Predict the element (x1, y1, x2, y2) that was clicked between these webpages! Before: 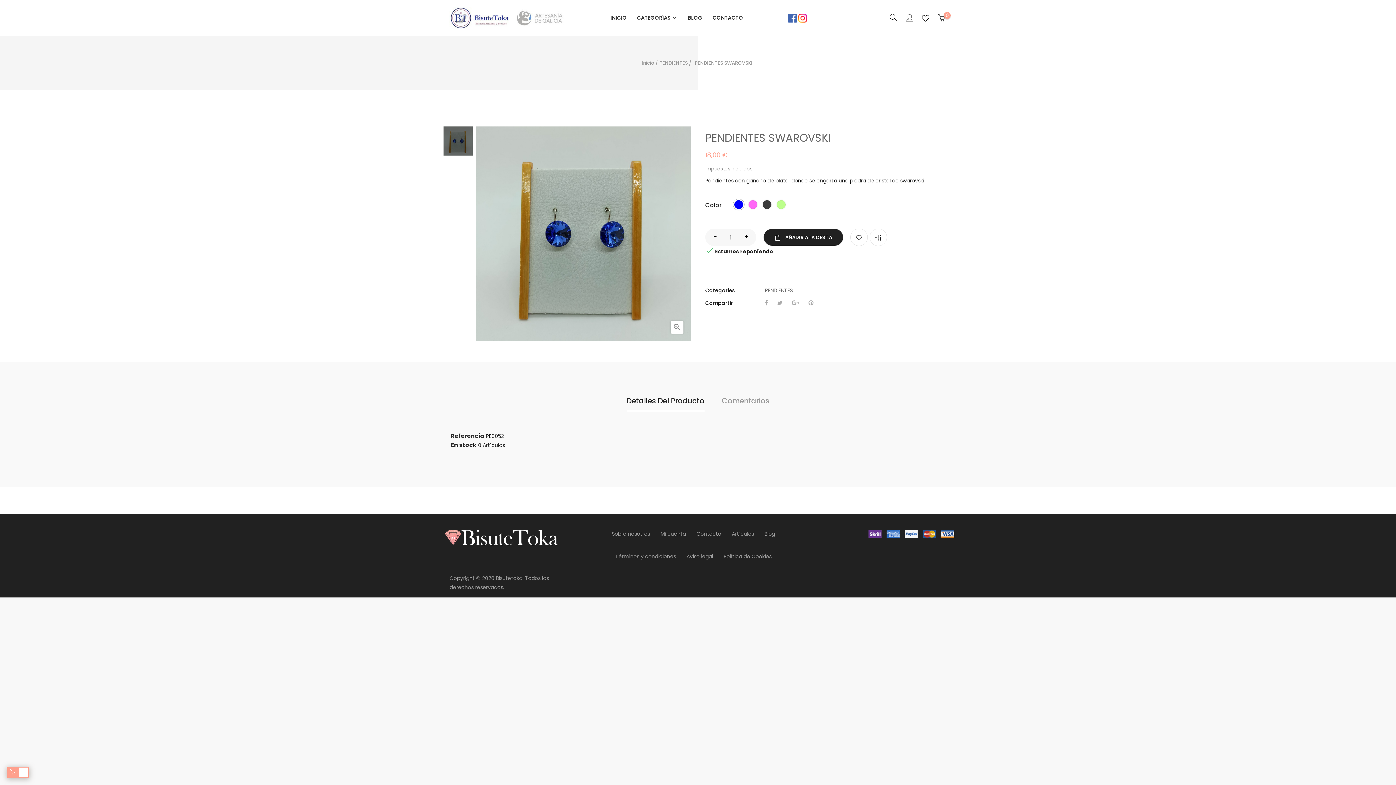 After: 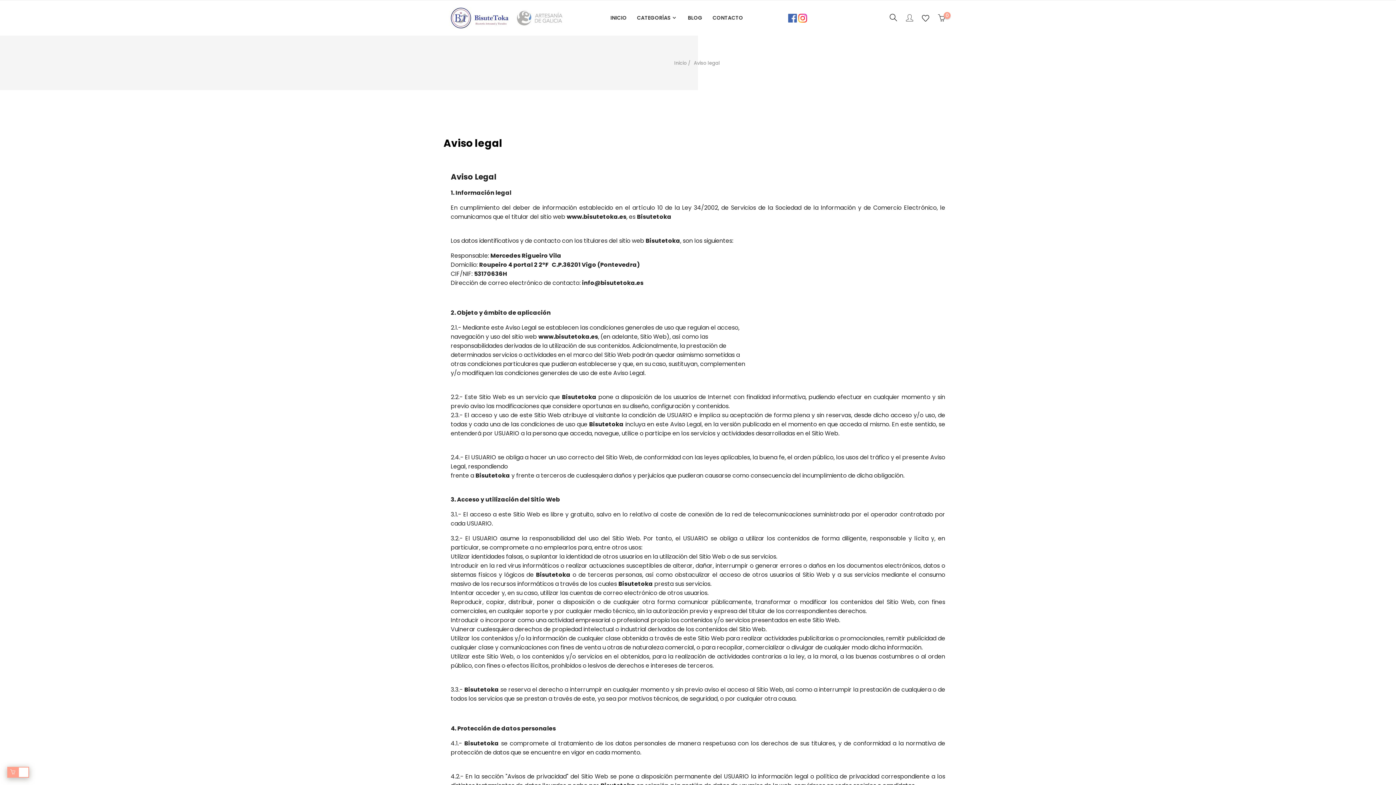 Action: label: Aviso legal bbox: (686, 553, 722, 560)